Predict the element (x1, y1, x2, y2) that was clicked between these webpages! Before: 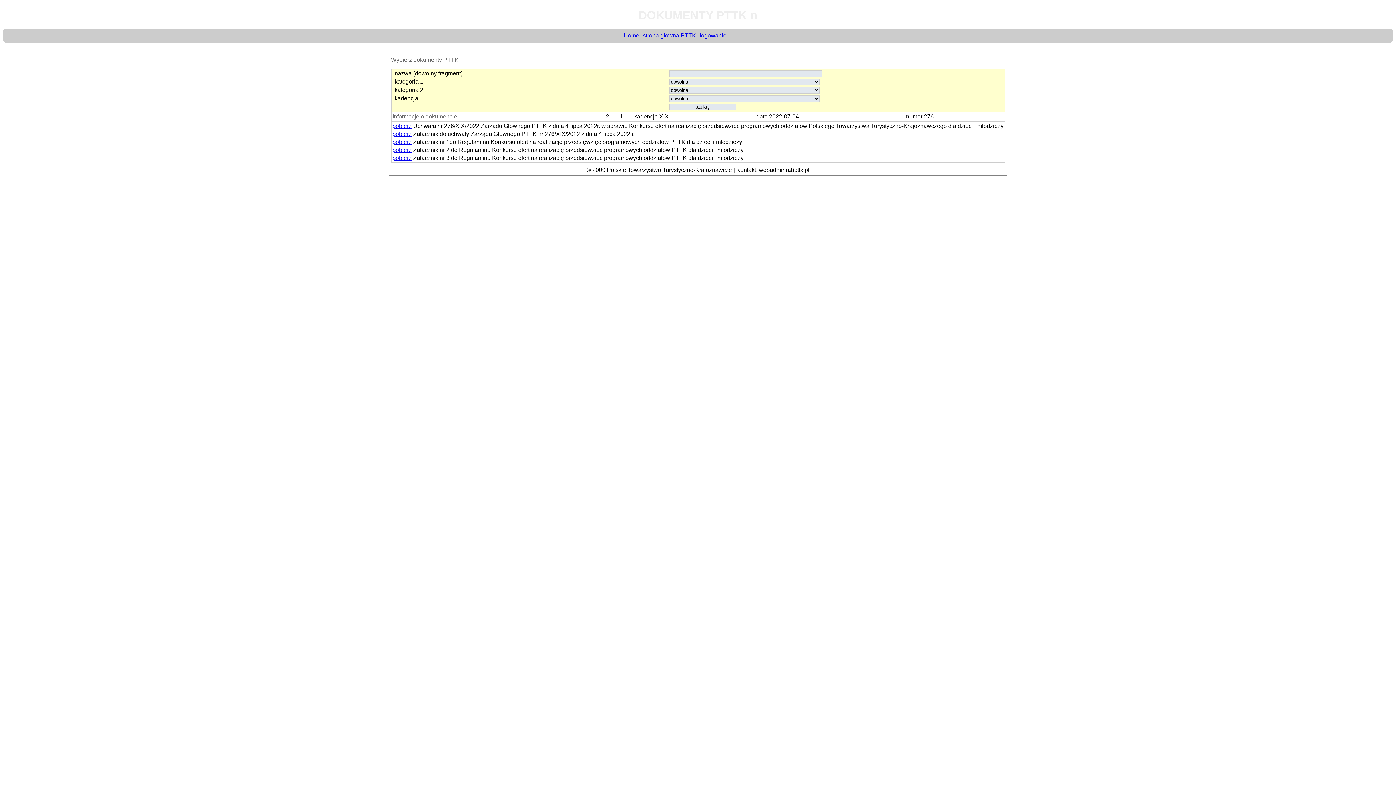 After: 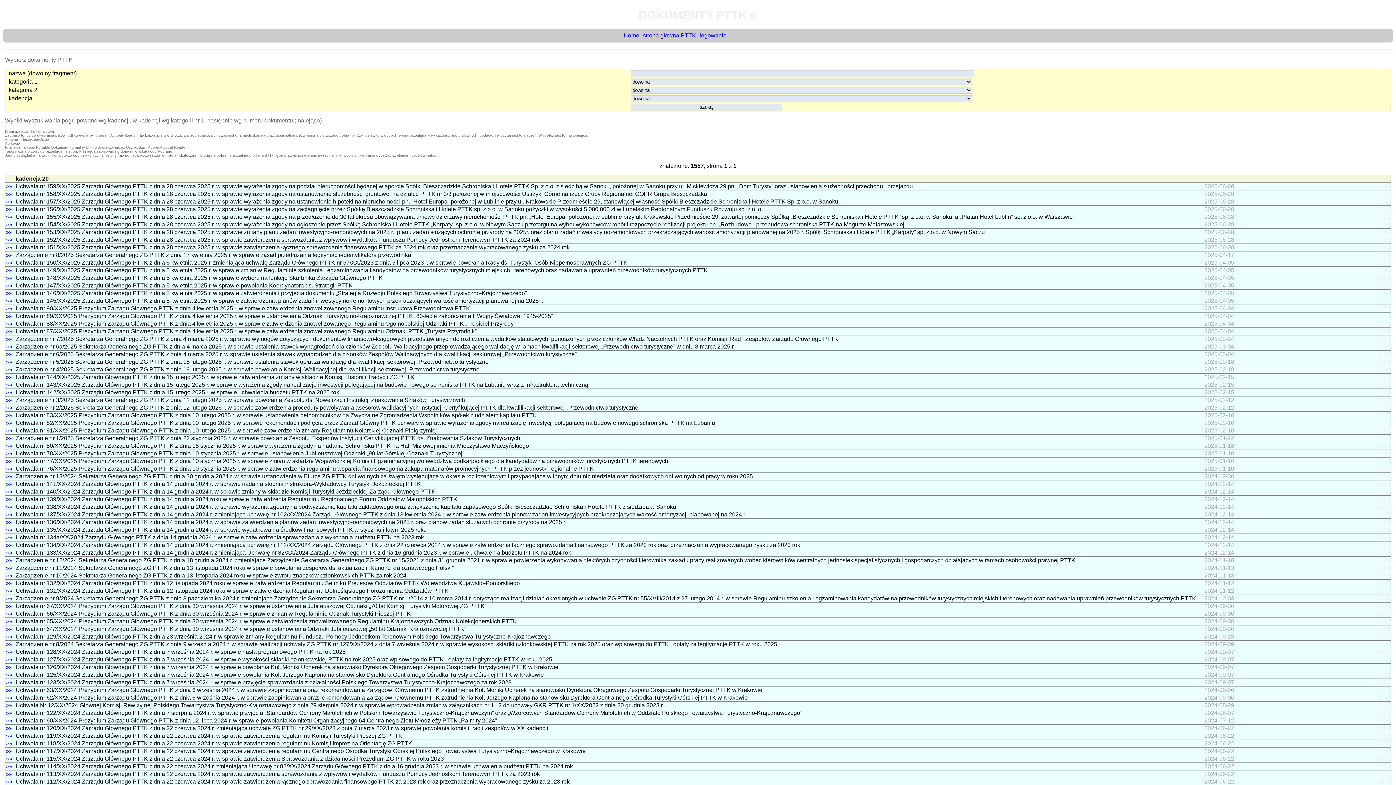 Action: bbox: (623, 32, 639, 38) label: Home